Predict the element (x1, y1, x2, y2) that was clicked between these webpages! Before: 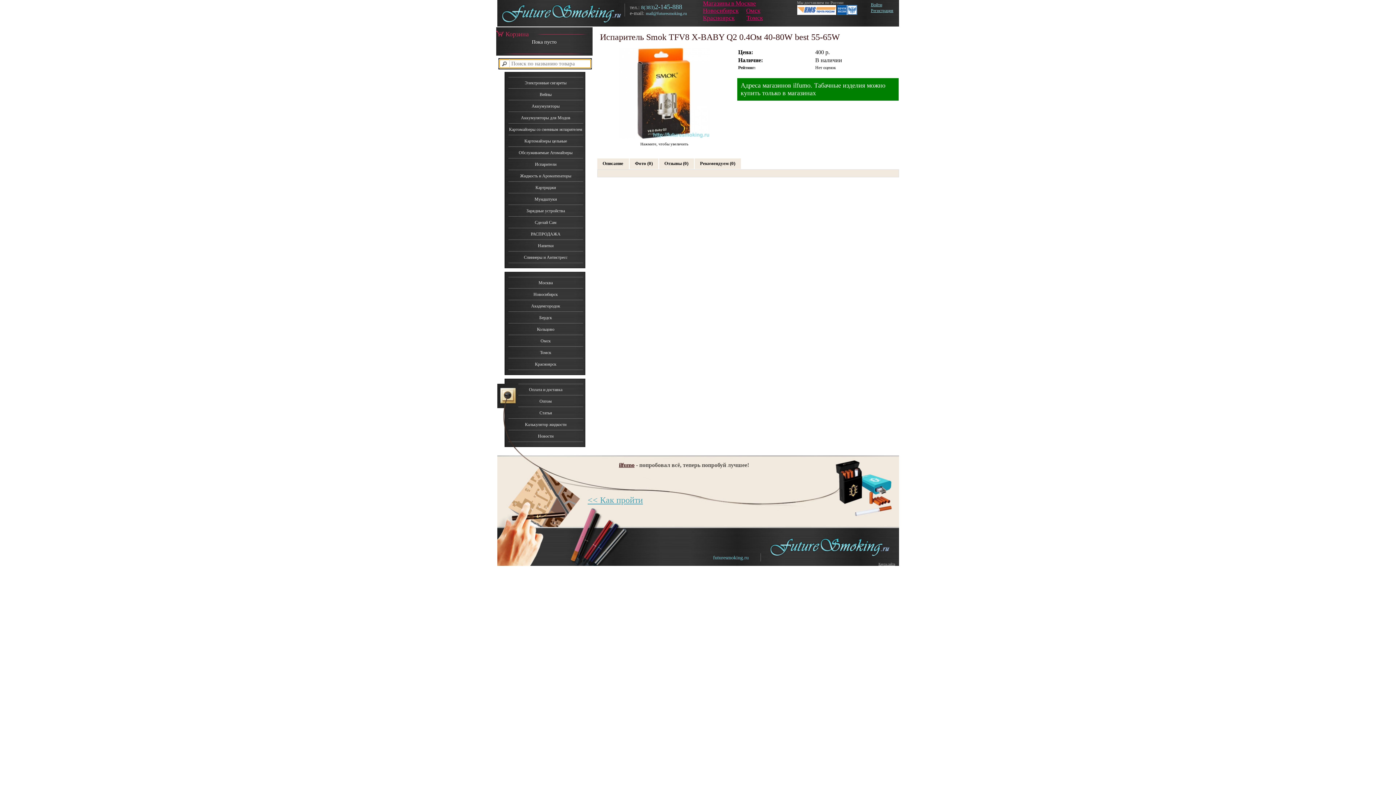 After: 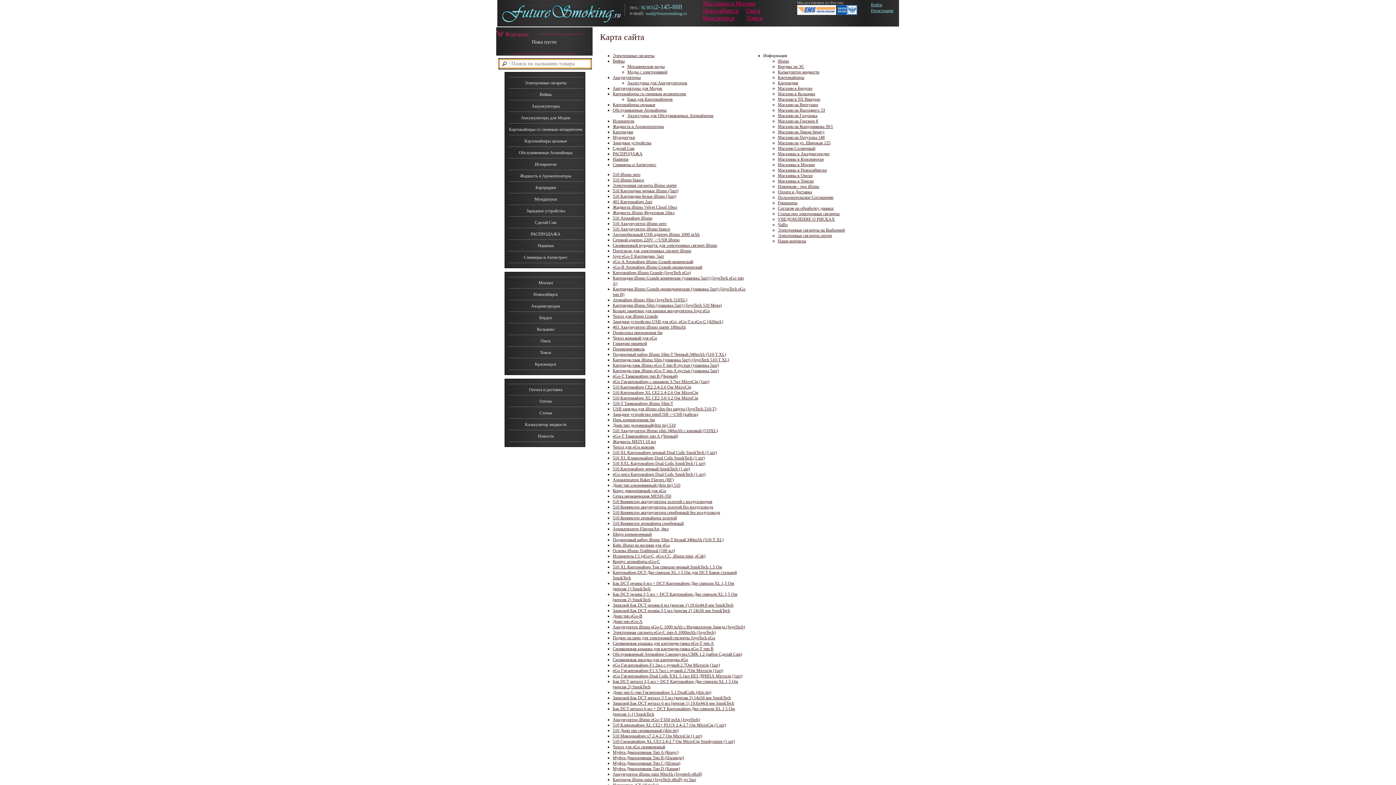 Action: label: Карта сайта bbox: (878, 562, 895, 566)